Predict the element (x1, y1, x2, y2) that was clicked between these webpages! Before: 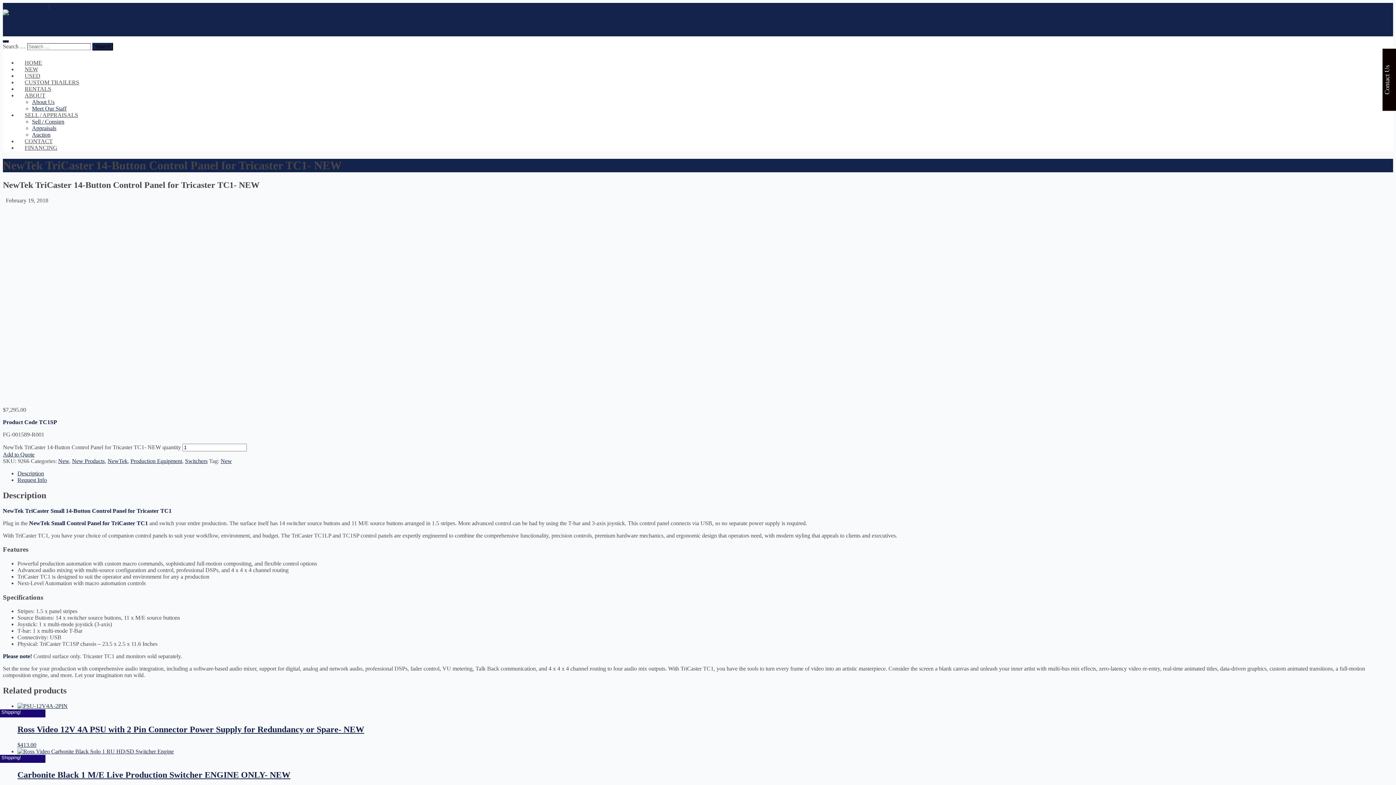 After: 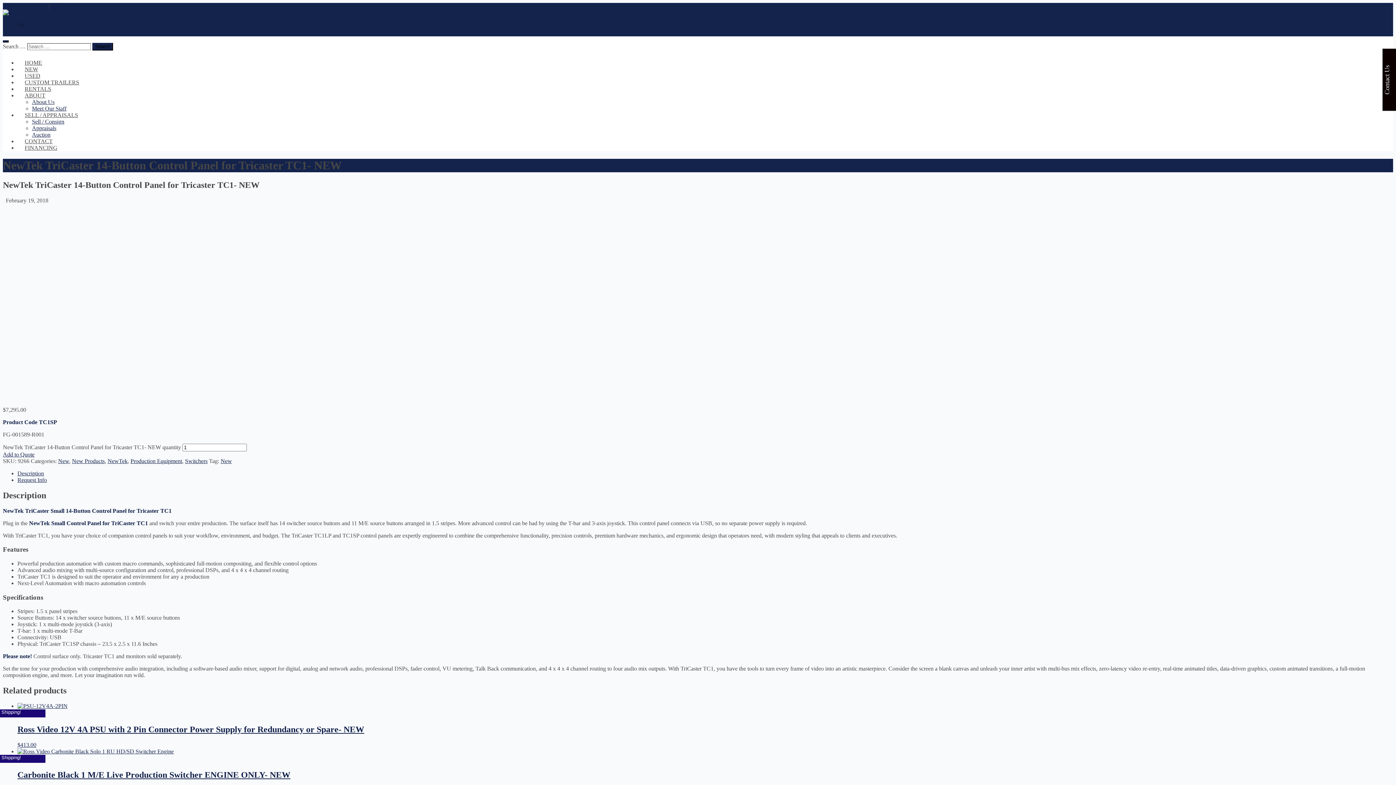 Action: bbox: (18, 21, 24, 28)